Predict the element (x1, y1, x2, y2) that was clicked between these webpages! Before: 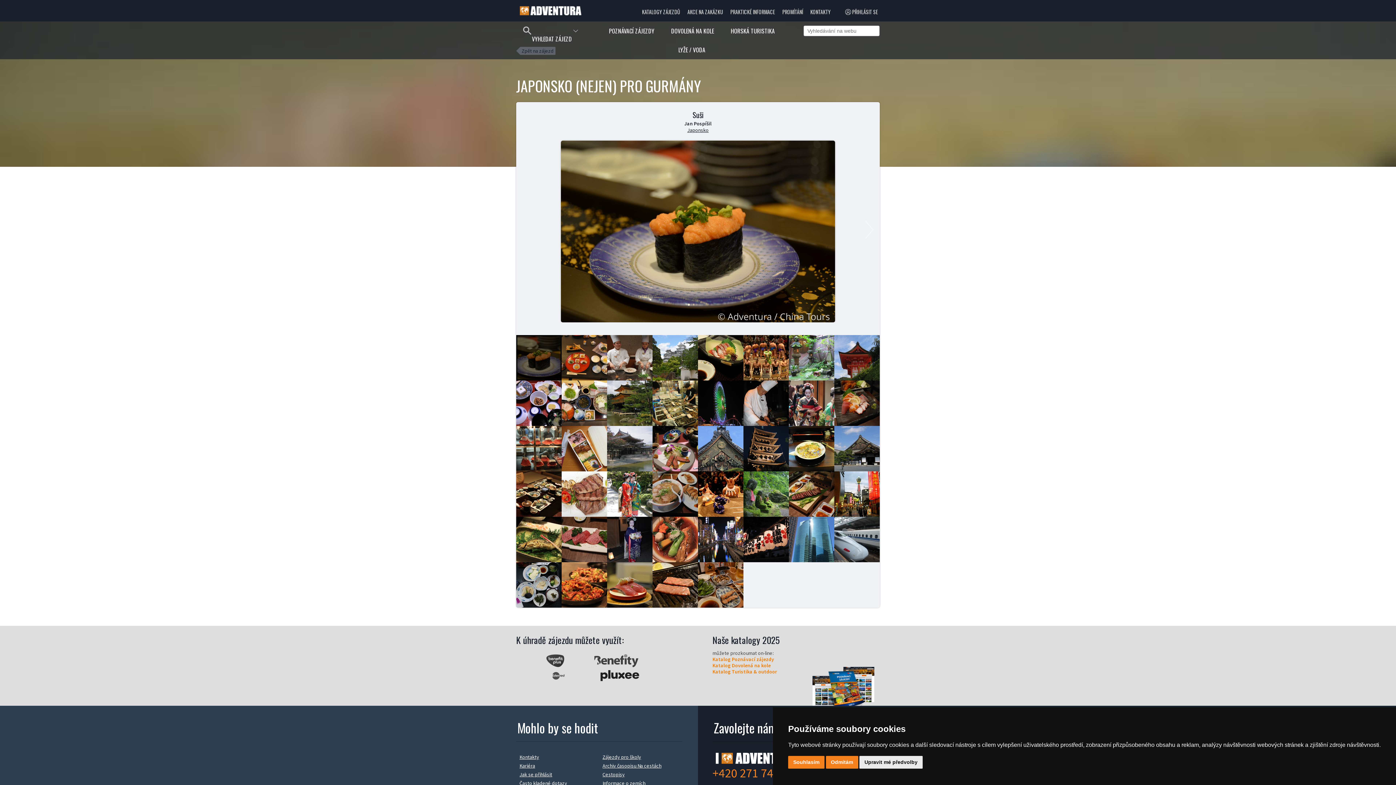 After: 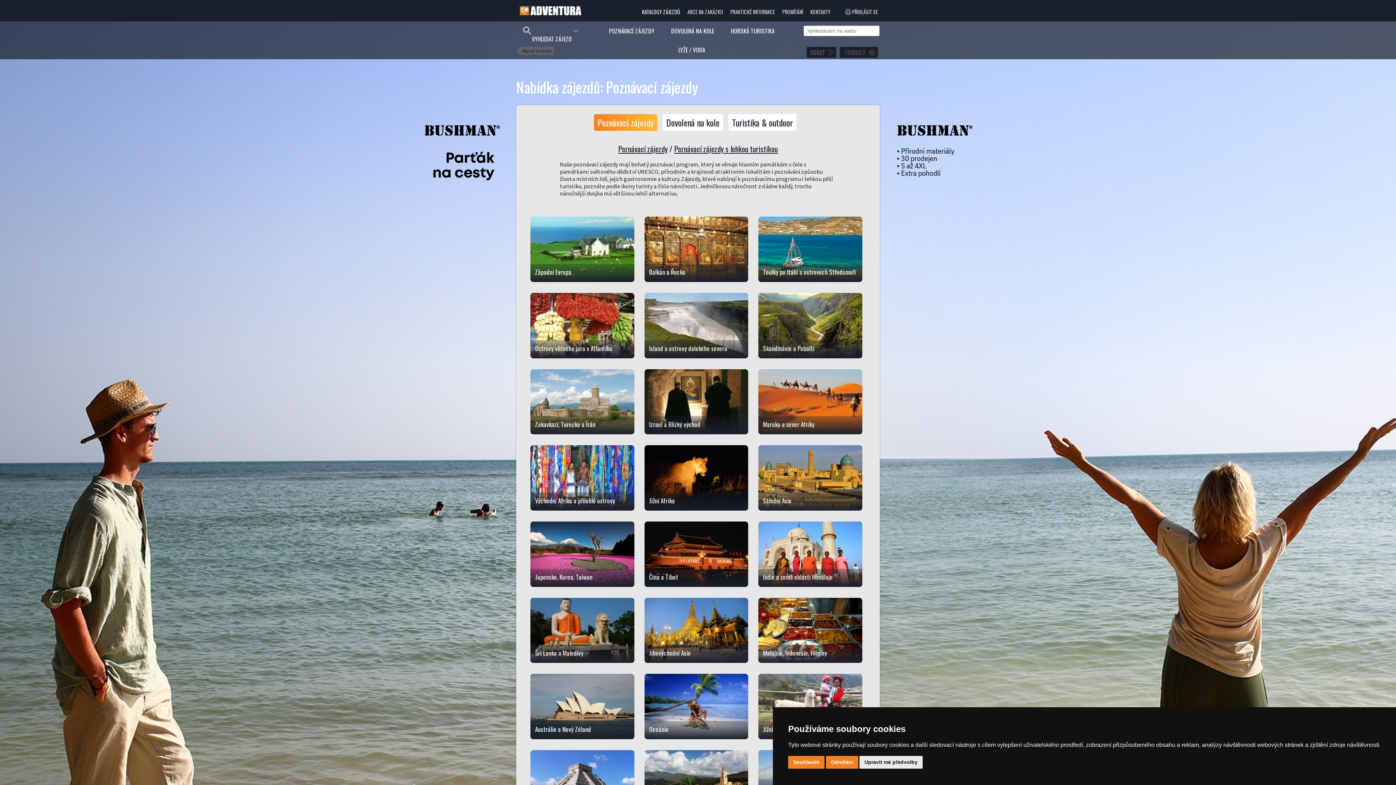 Action: label: Katalog Poznávací zájezdy bbox: (712, 656, 774, 662)